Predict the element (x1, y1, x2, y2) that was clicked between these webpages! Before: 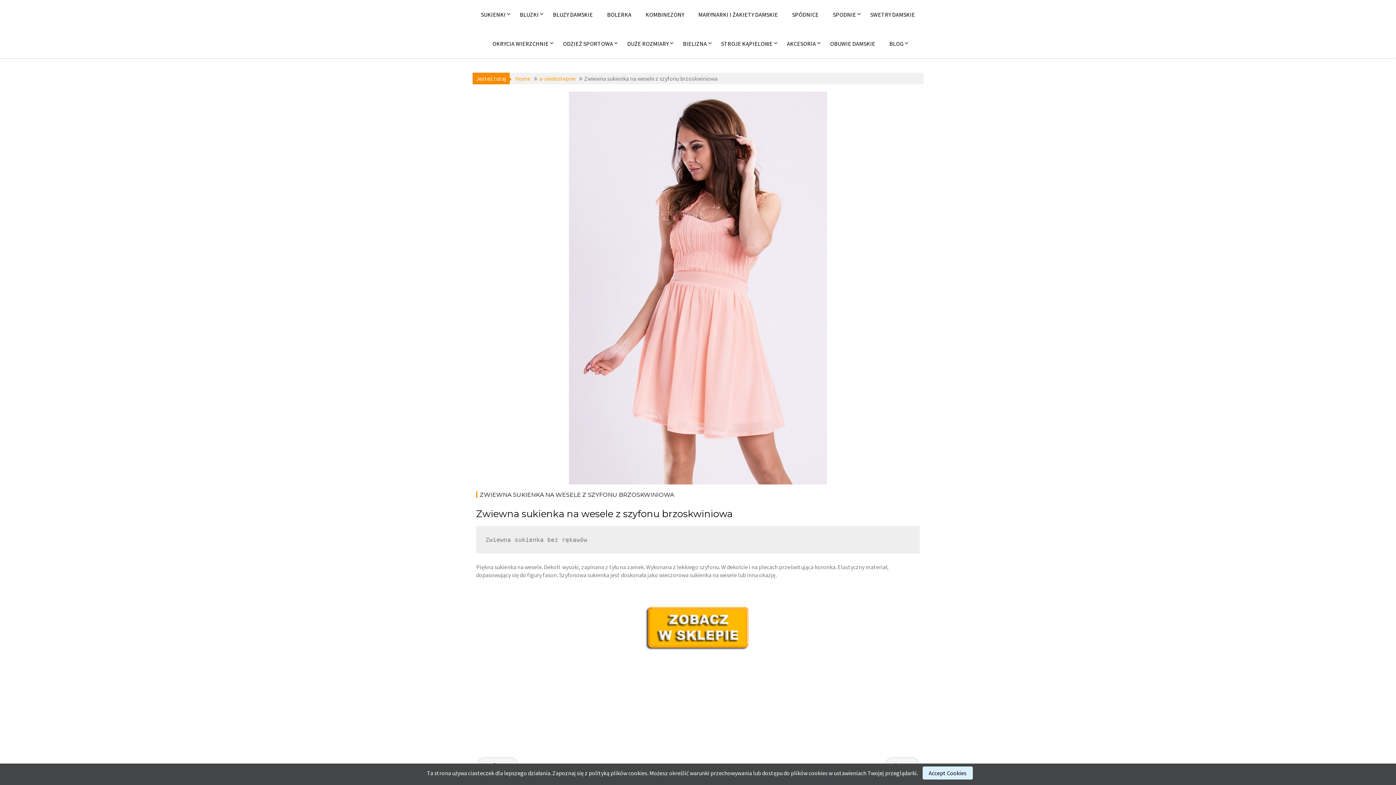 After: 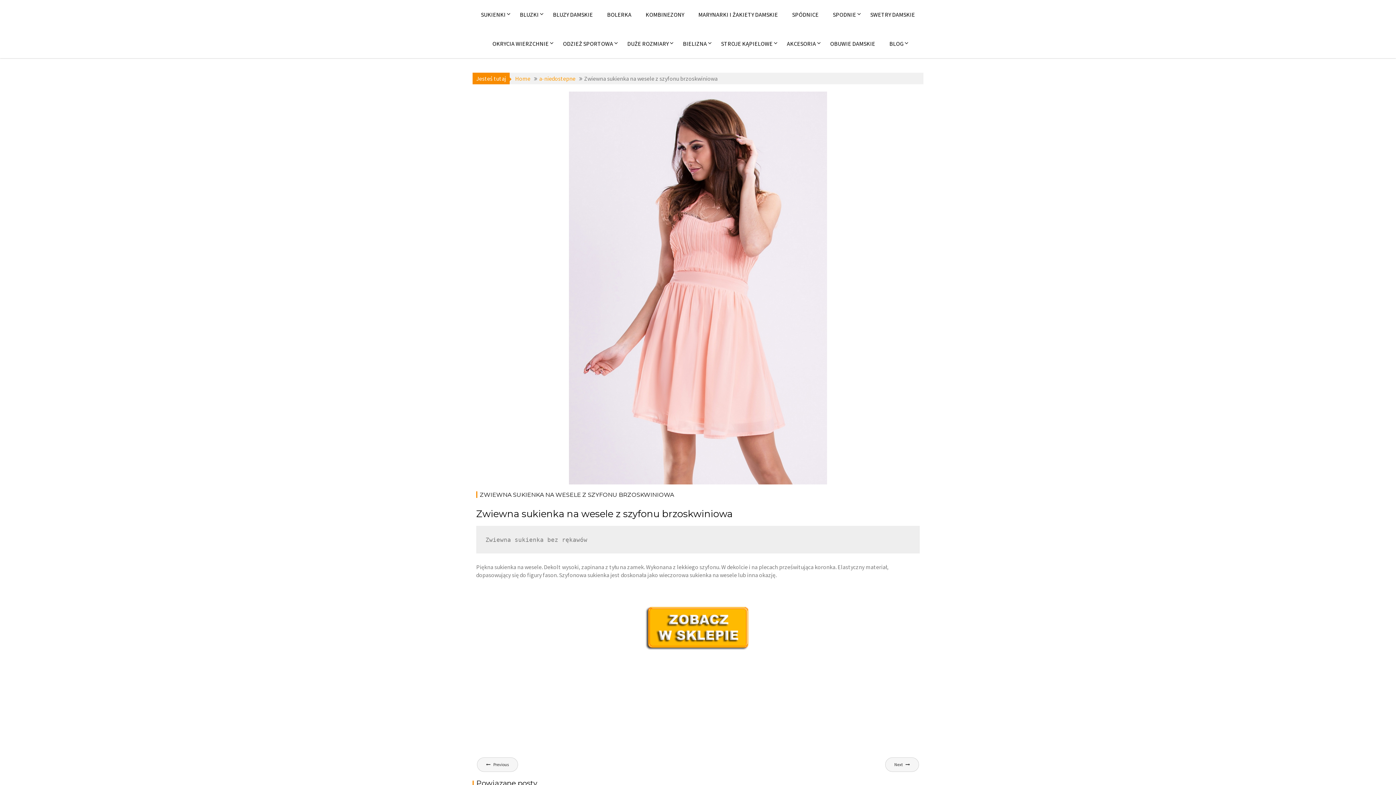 Action: label: Accept Cookies bbox: (922, 766, 972, 780)